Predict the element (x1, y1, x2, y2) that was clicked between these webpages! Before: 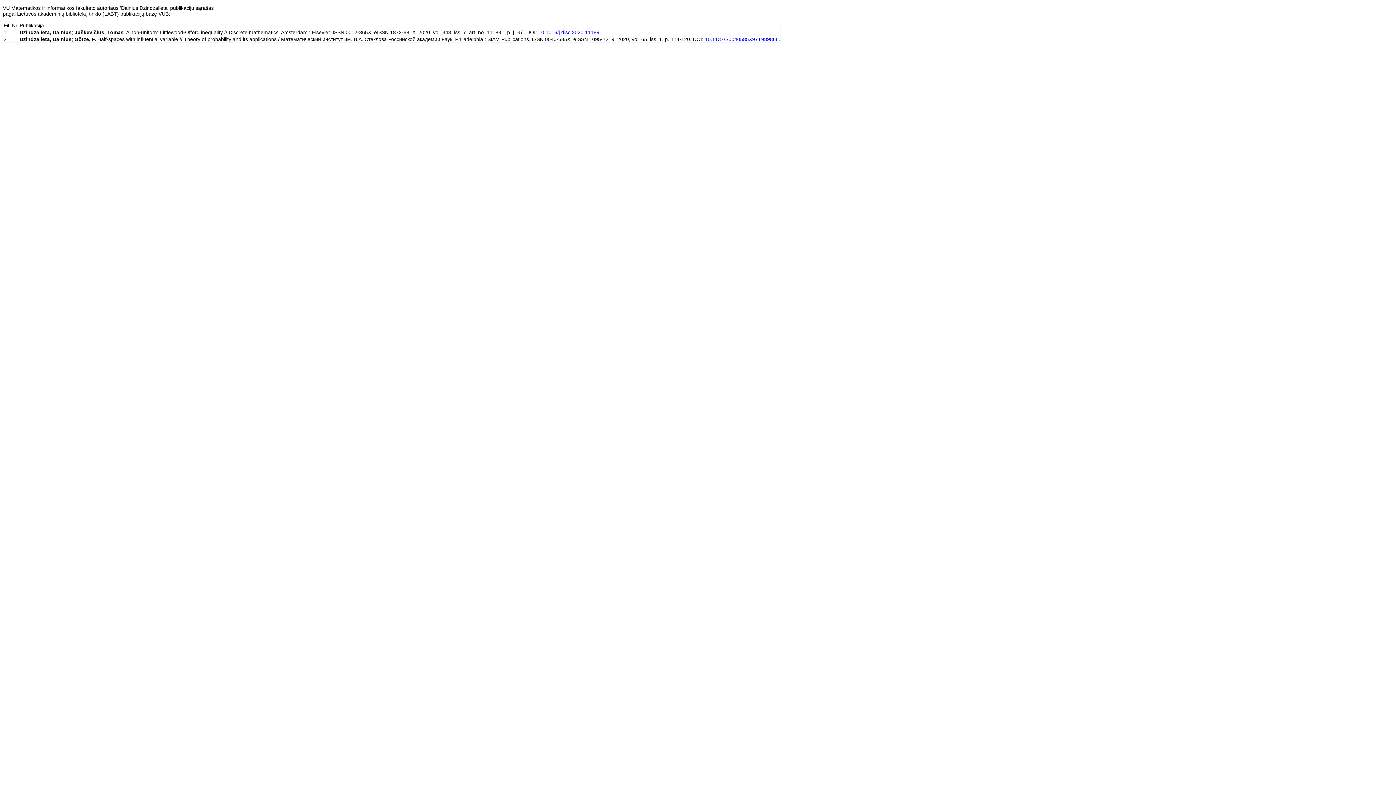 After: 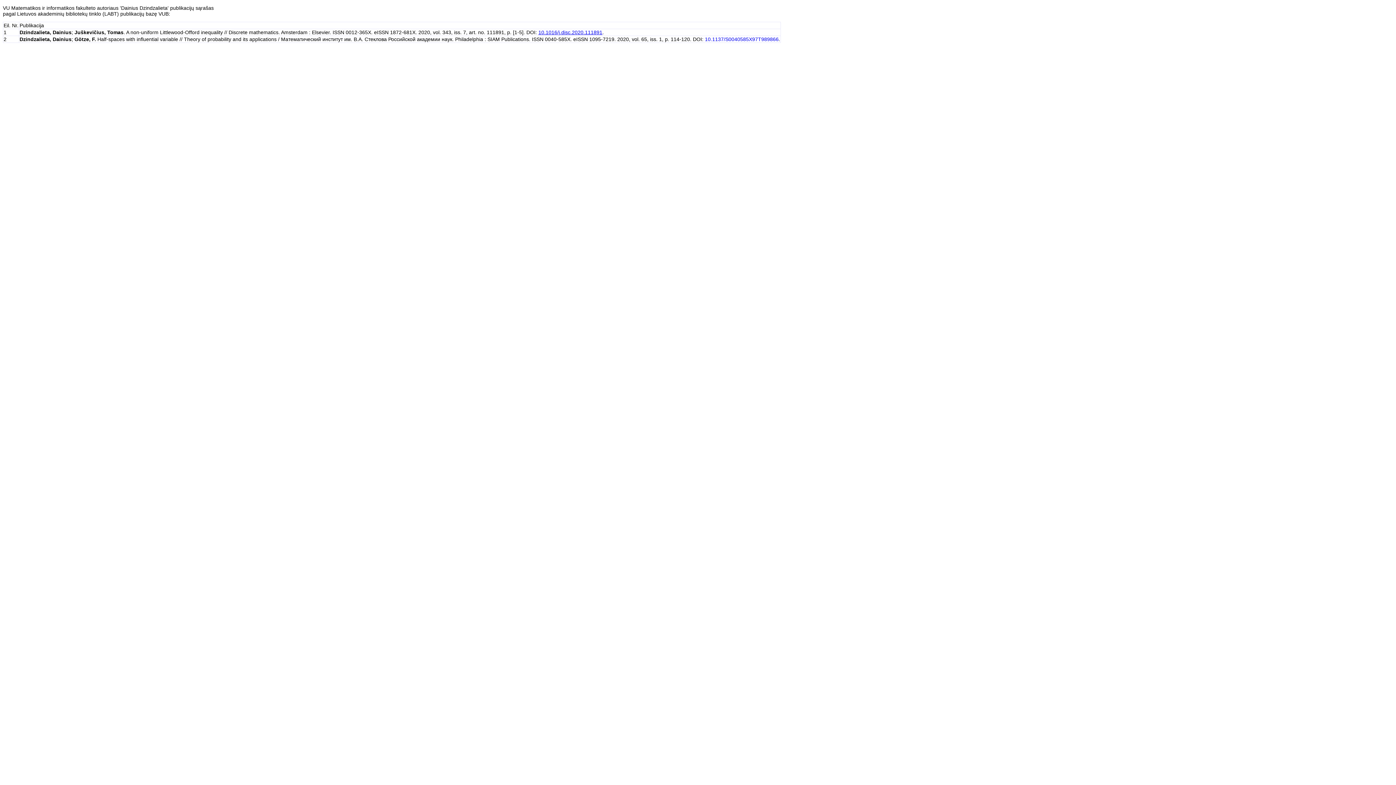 Action: label: 10.1016/j.disc.2020.111891 bbox: (538, 29, 602, 35)